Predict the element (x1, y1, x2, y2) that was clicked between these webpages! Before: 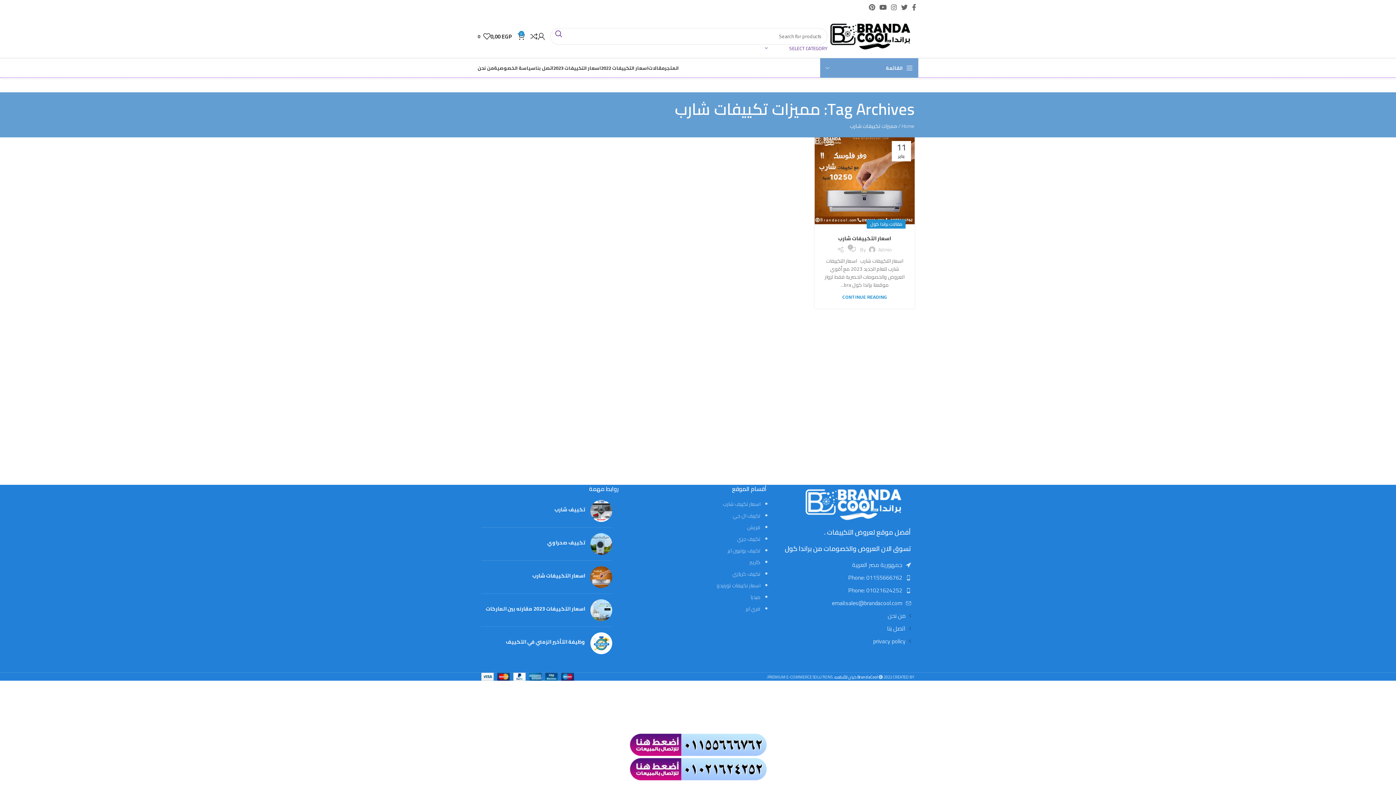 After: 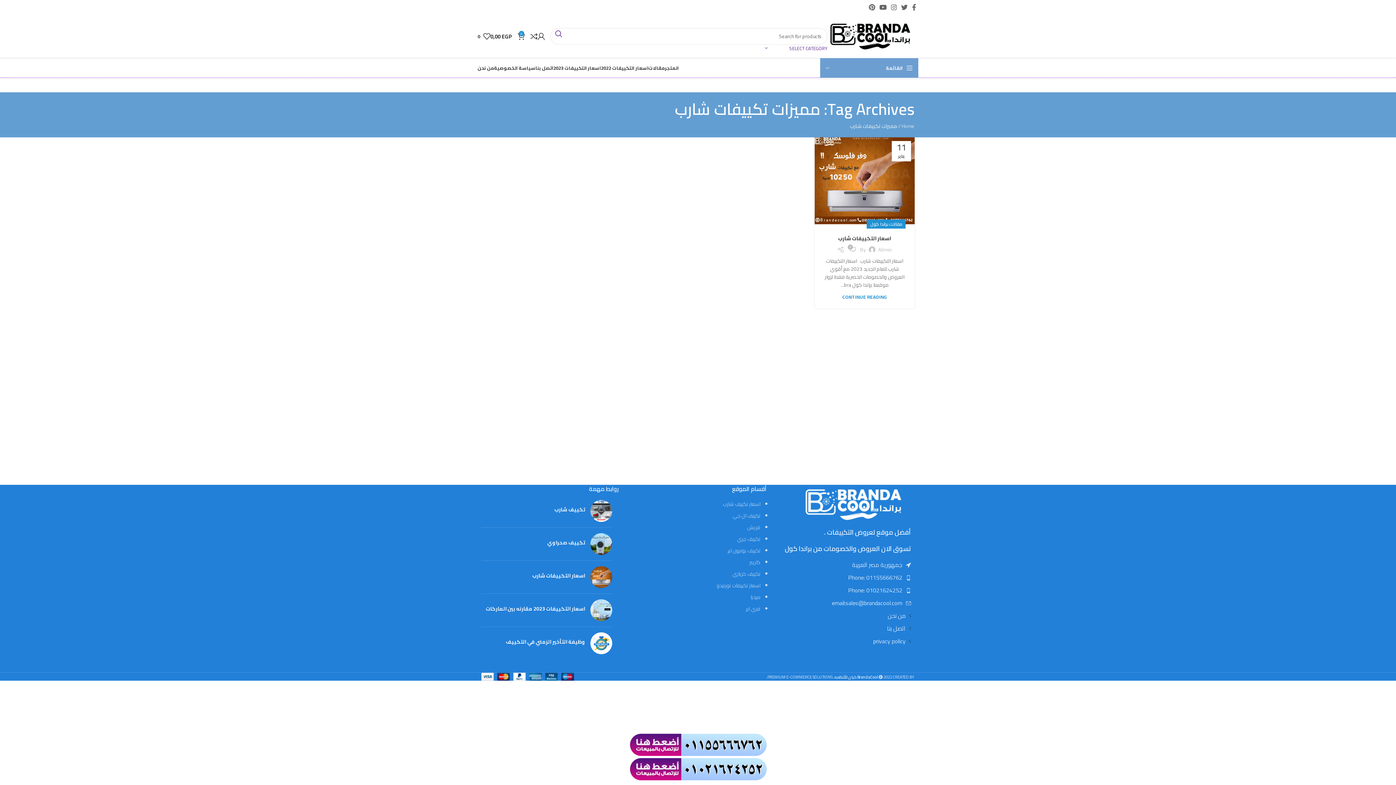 Action: bbox: (802, 499, 911, 508)